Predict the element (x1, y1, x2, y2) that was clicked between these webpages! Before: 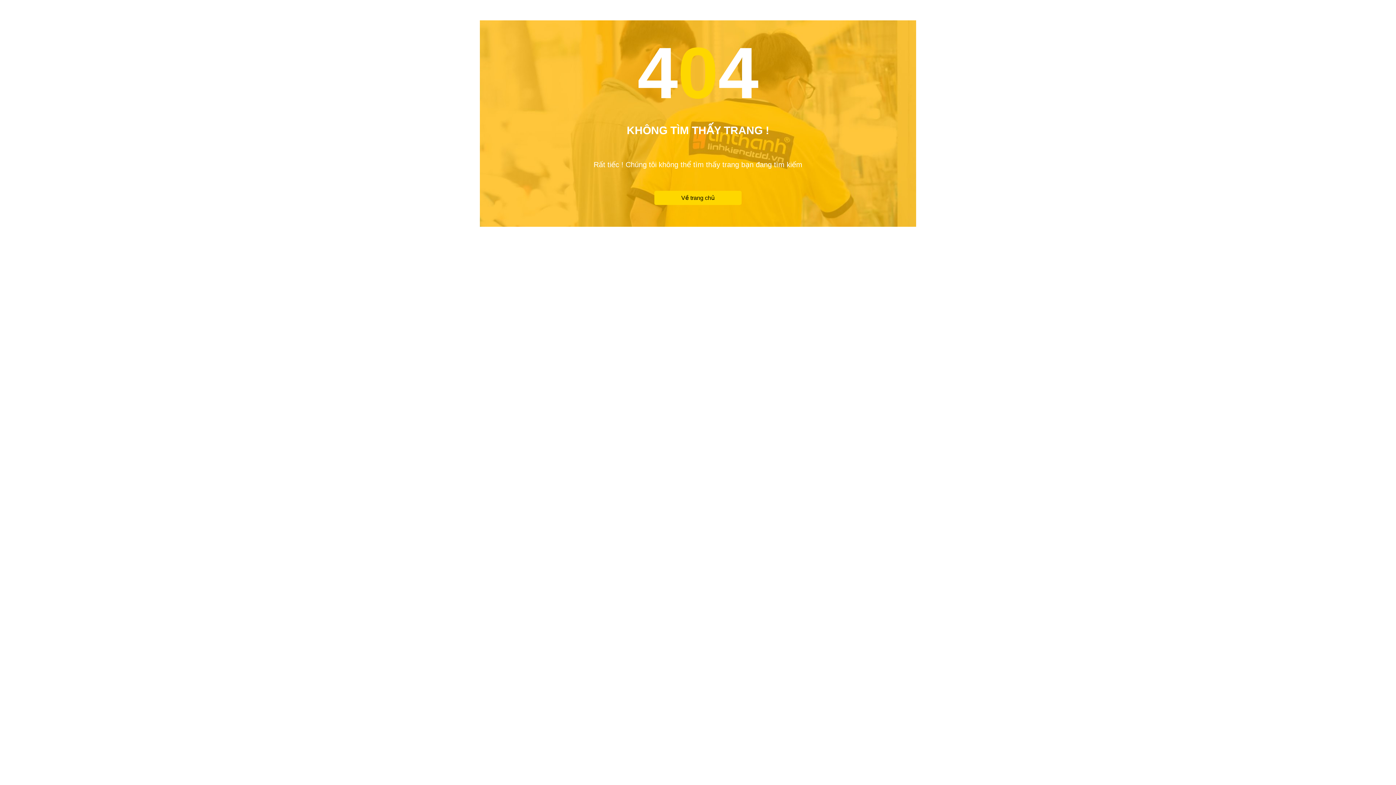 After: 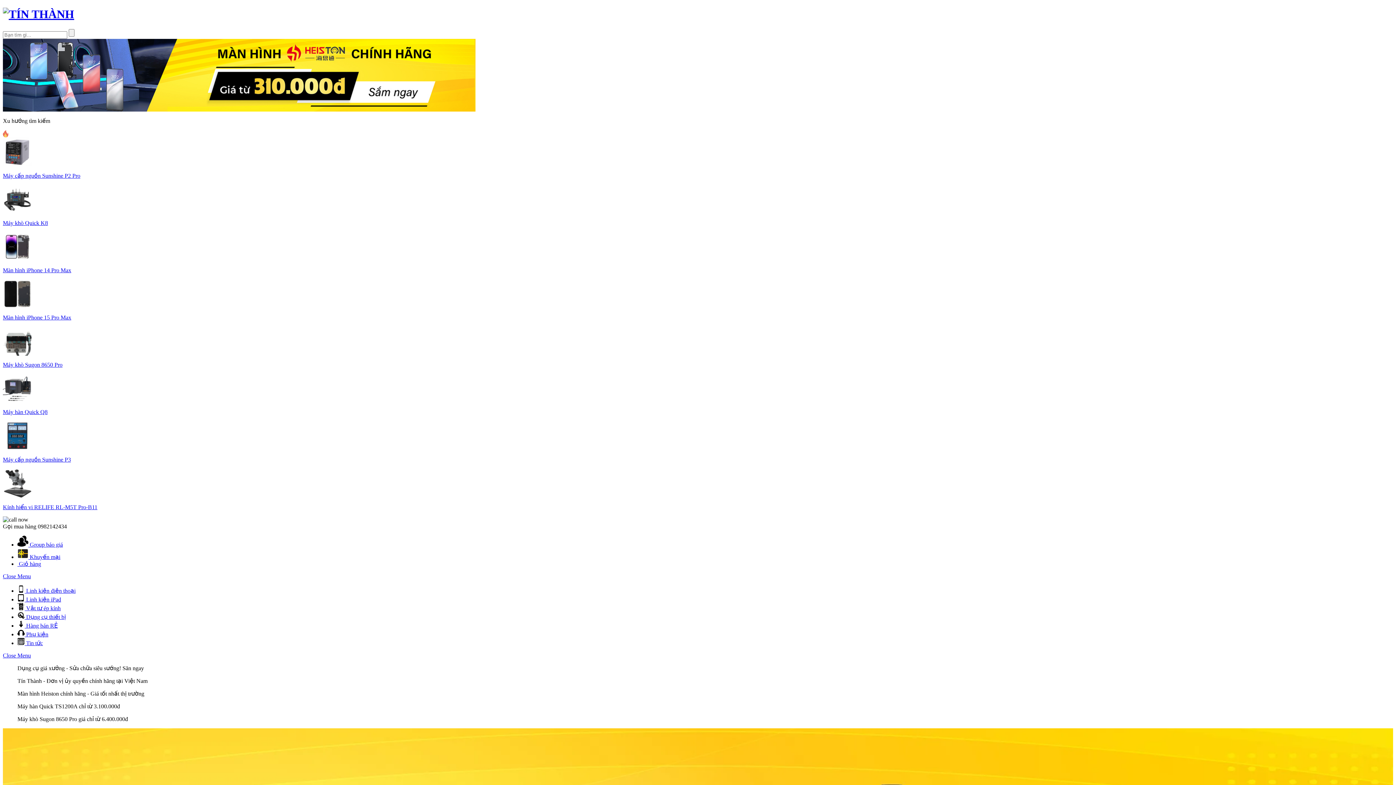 Action: label: Về trang chủ bbox: (654, 190, 741, 205)